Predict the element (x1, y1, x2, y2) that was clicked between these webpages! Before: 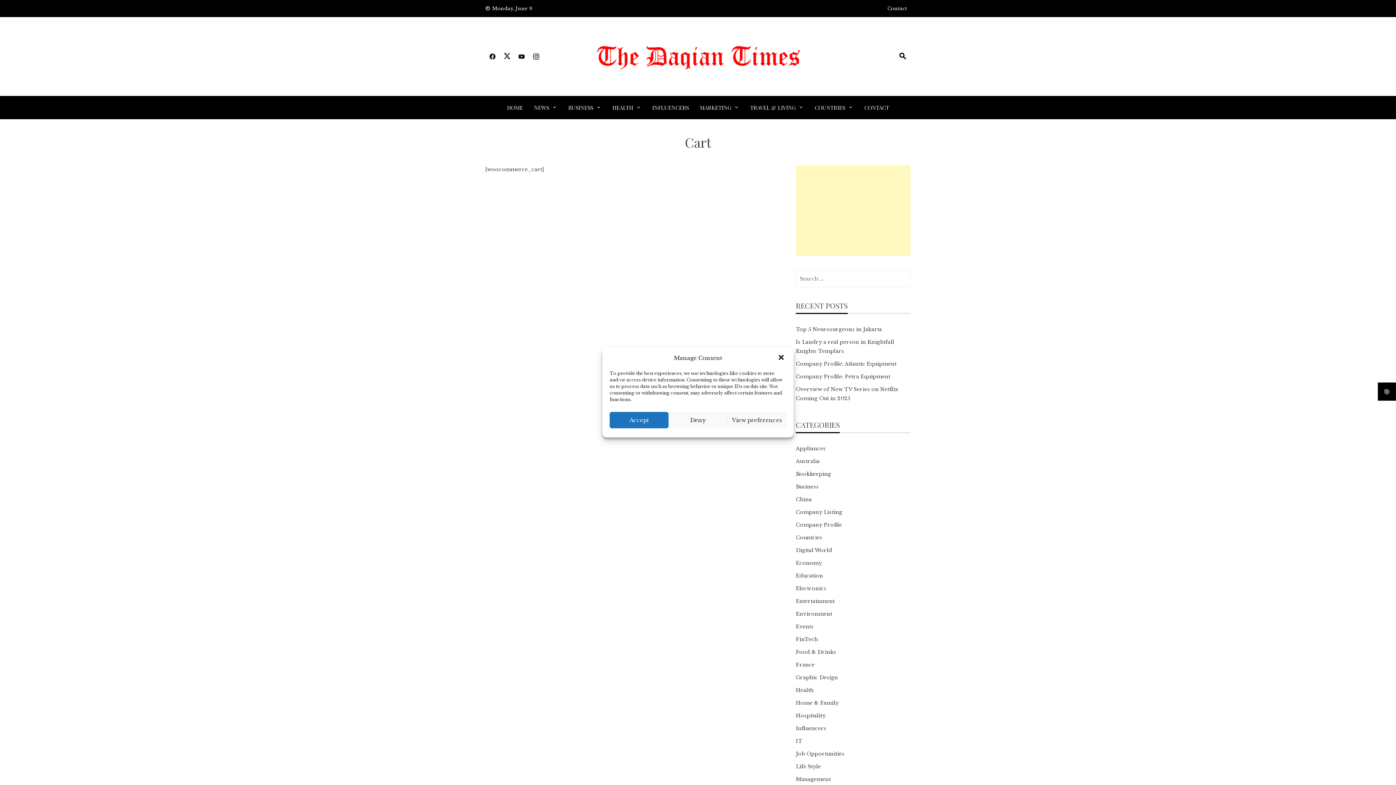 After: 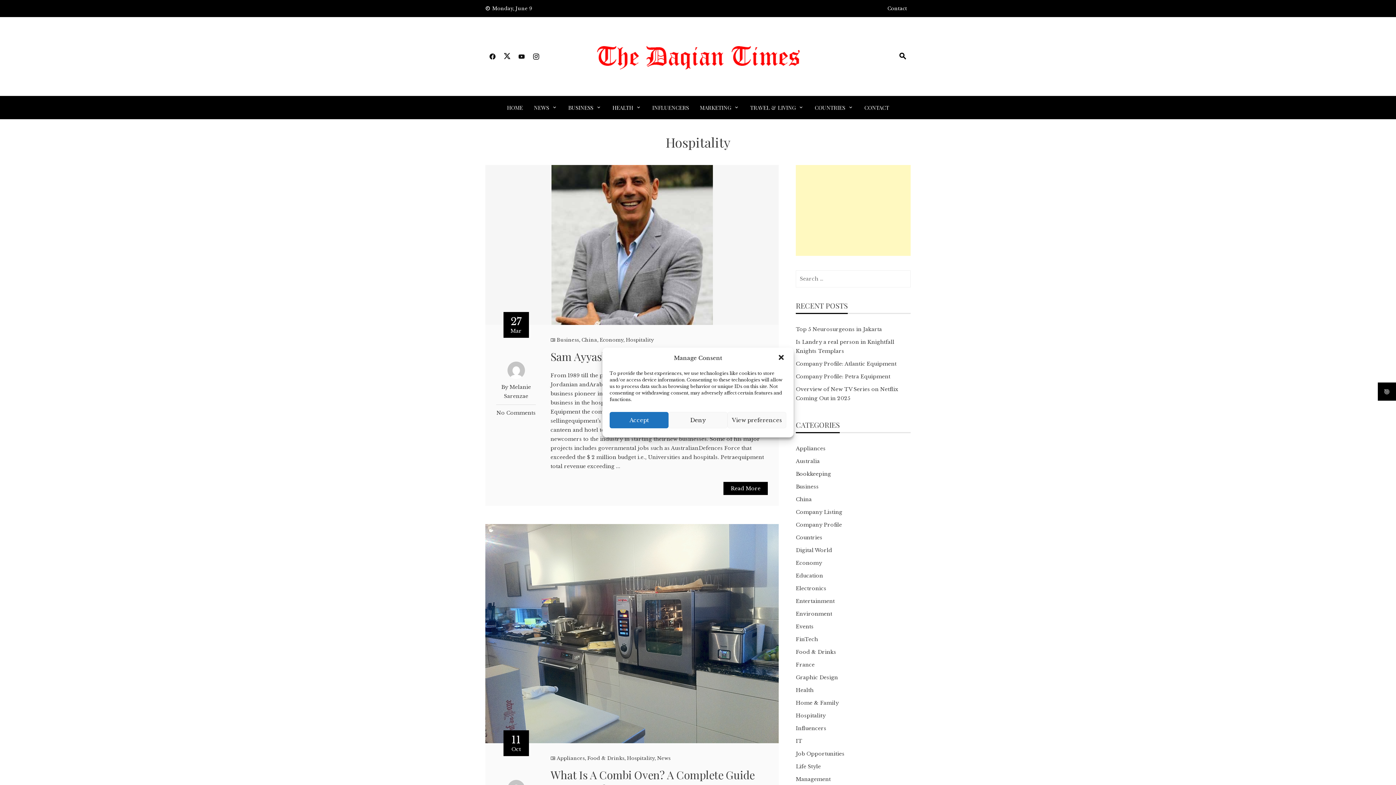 Action: label: Hospitality bbox: (796, 711, 825, 720)